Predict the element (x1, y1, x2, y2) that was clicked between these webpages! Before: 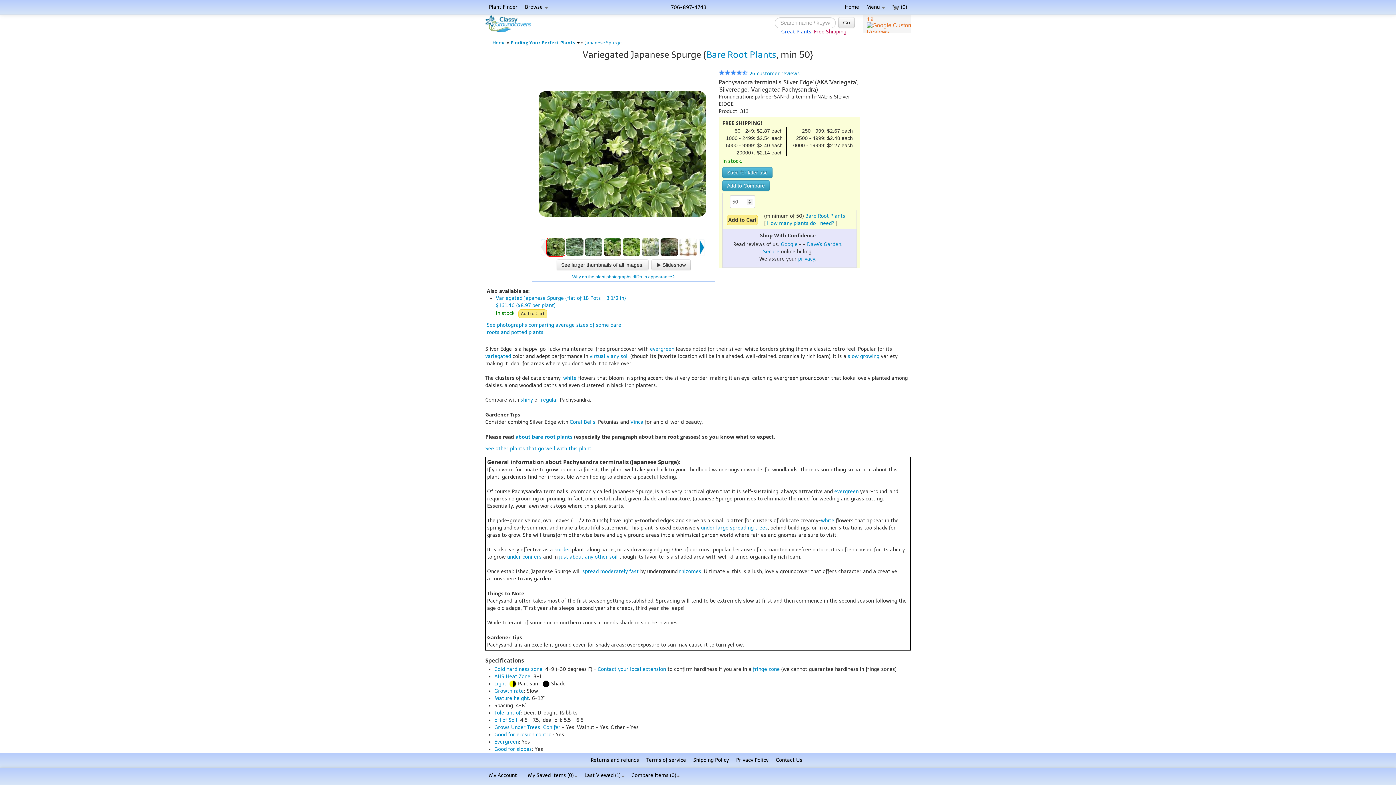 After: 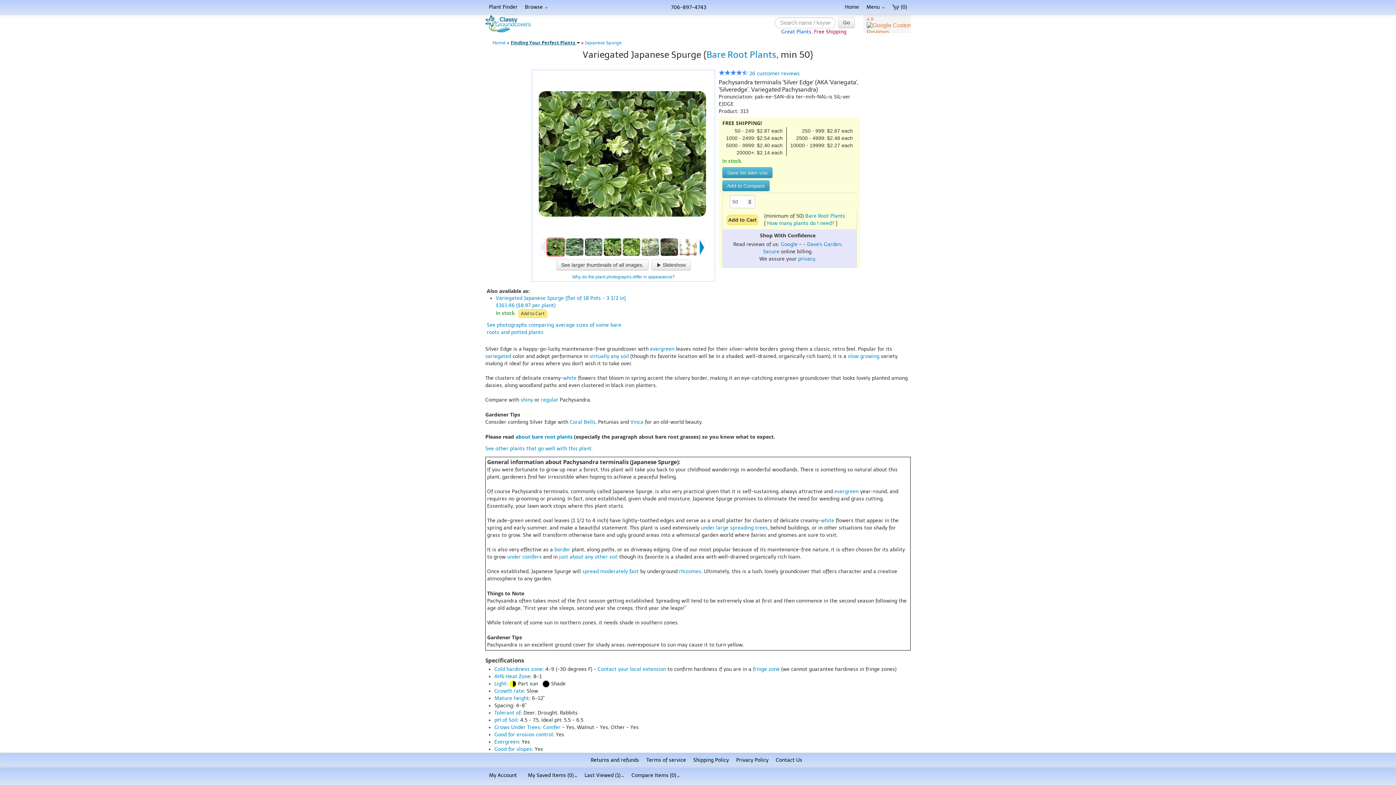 Action: label: Finding Your Perfect Plants  bbox: (510, 39, 580, 45)